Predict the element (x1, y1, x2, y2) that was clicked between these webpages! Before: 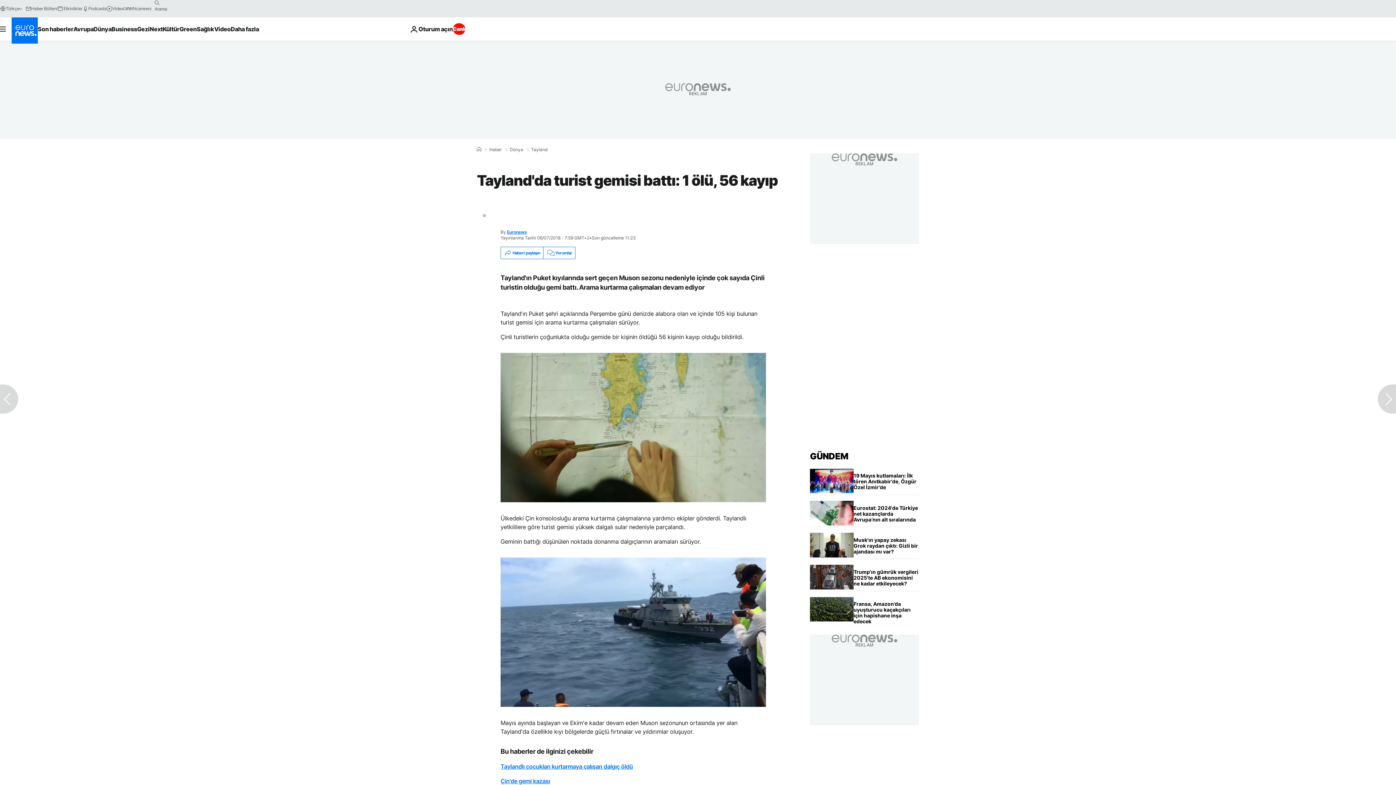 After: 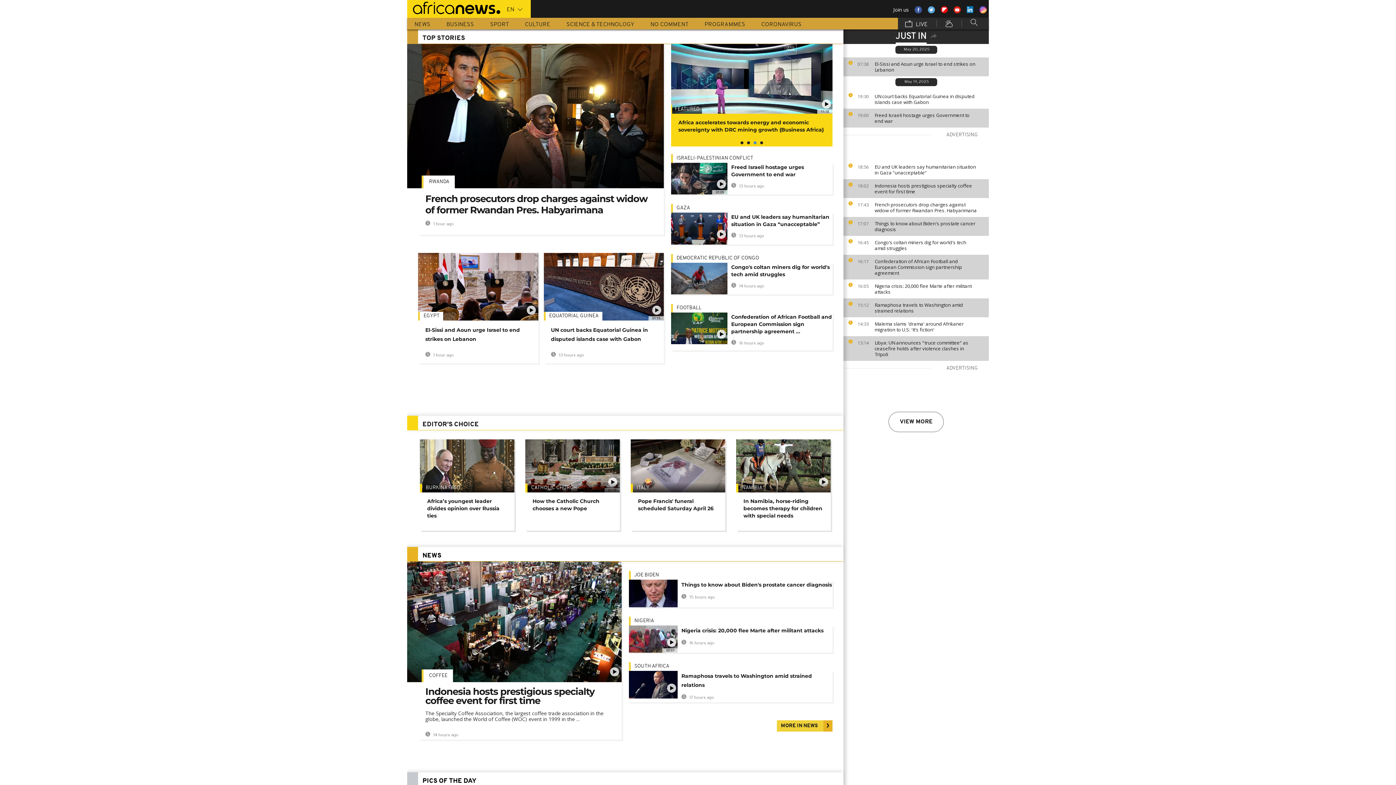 Action: bbox: (123, 5, 151, 11) label: Africanews